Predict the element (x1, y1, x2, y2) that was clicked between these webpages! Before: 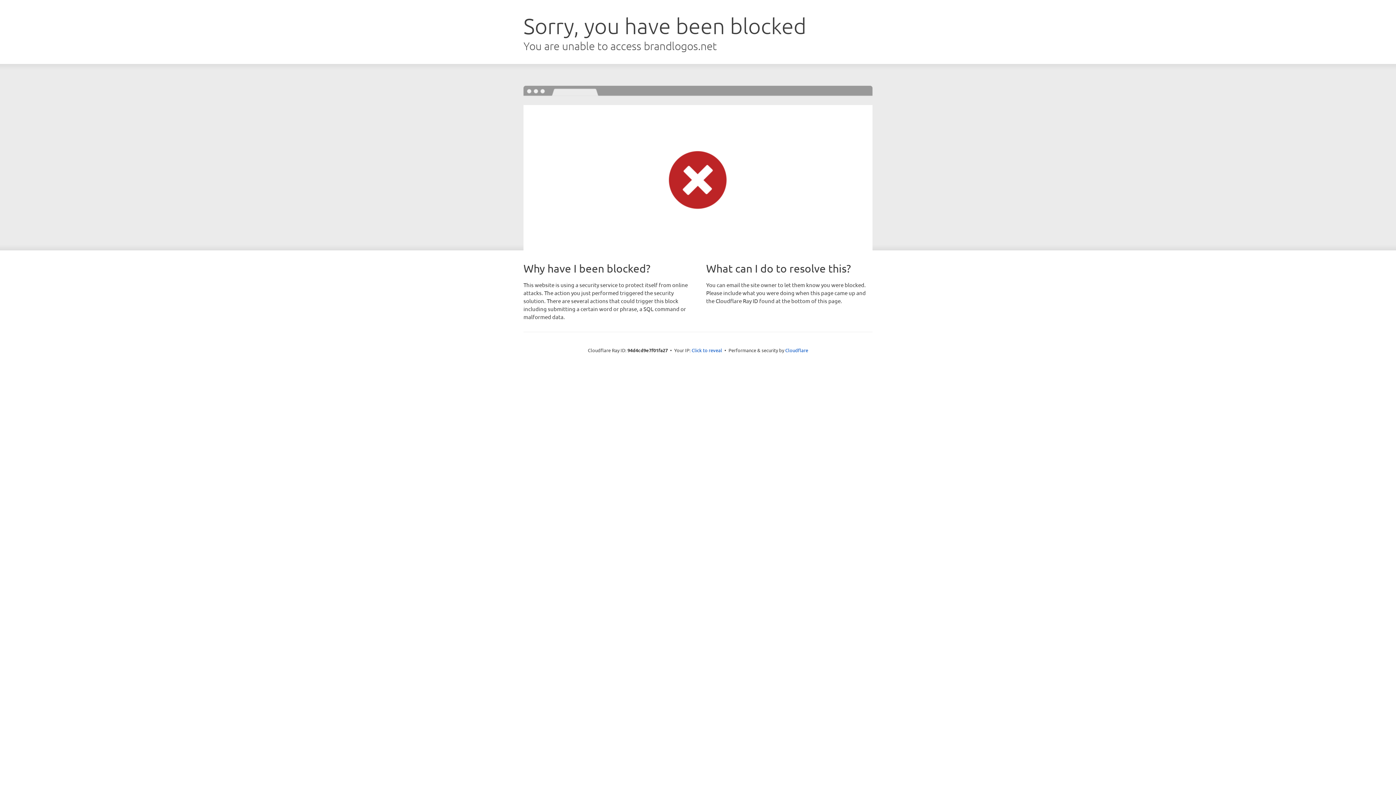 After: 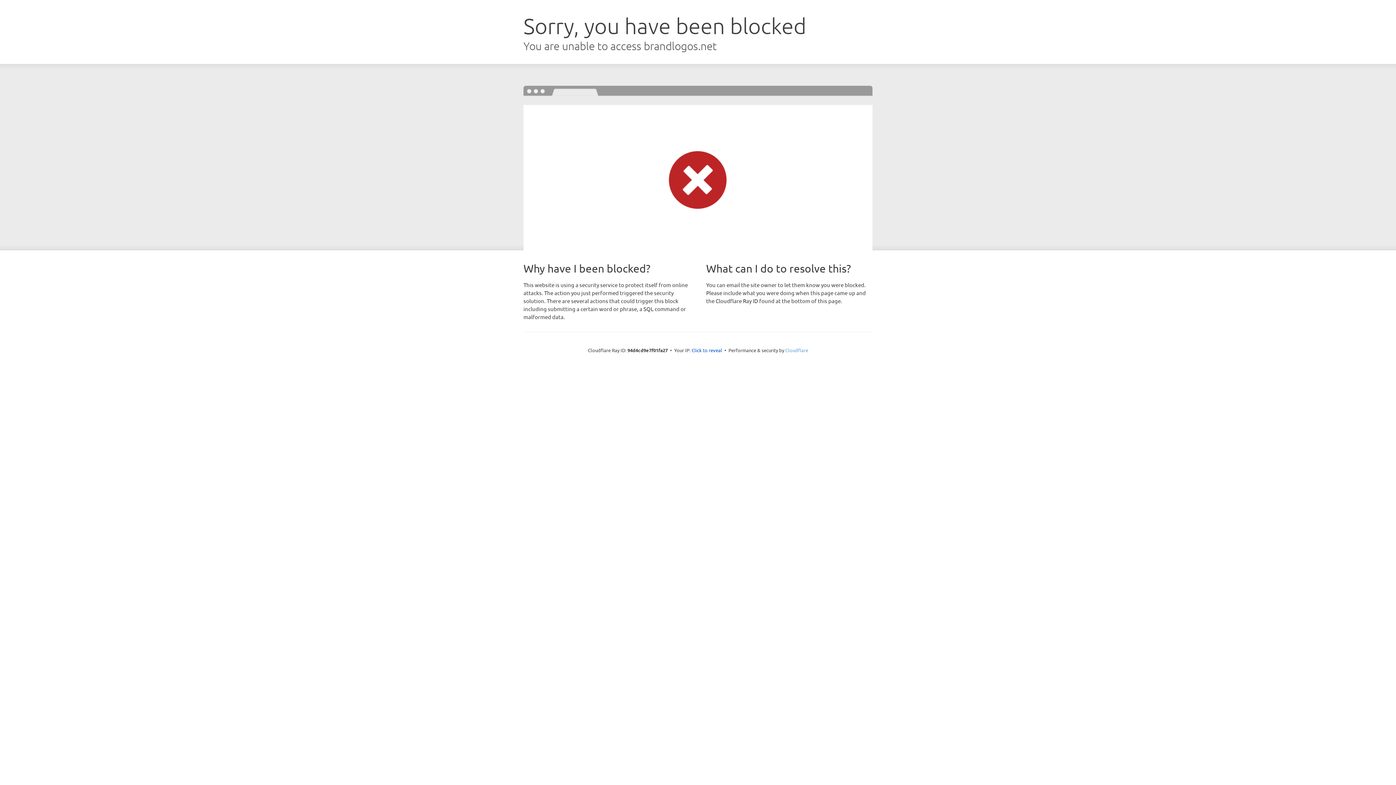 Action: bbox: (785, 347, 808, 353) label: Cloudflare